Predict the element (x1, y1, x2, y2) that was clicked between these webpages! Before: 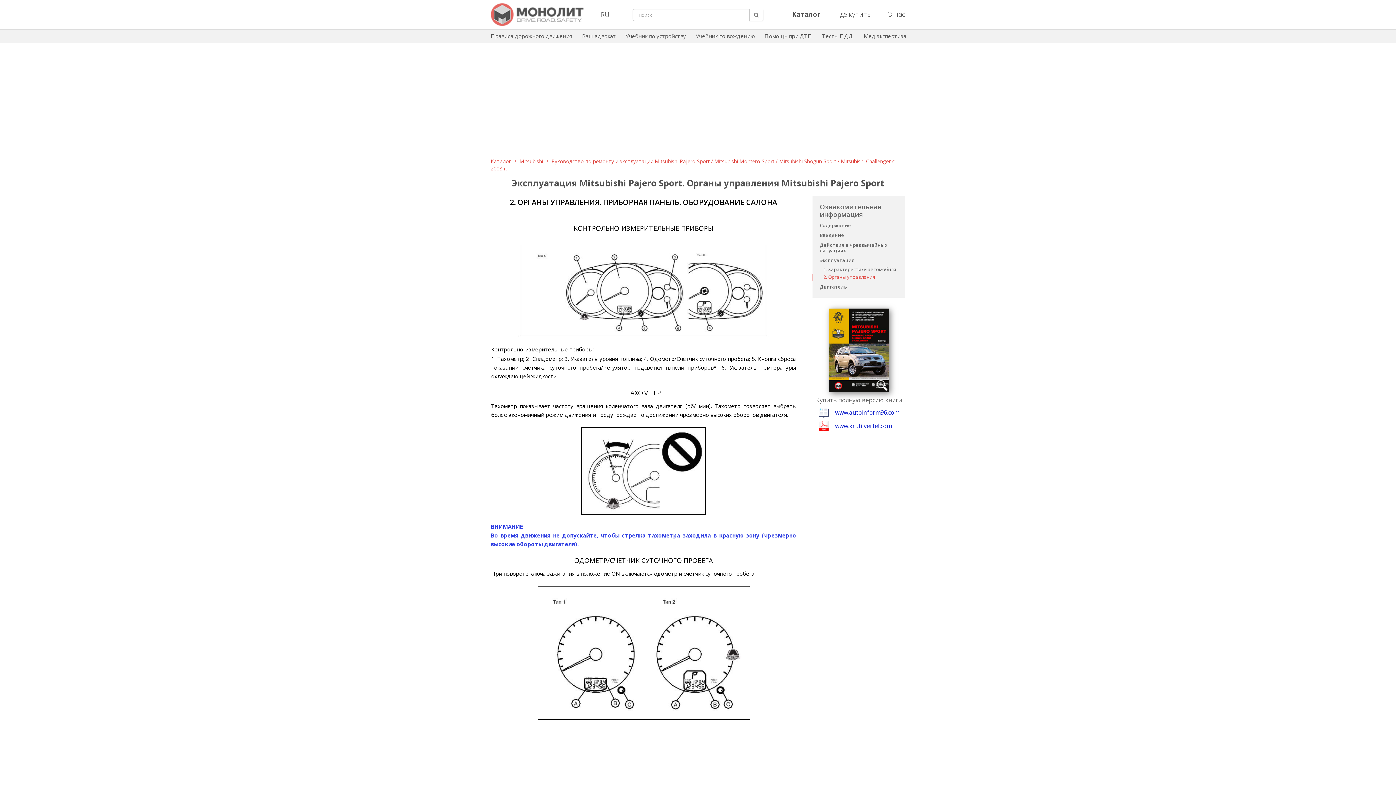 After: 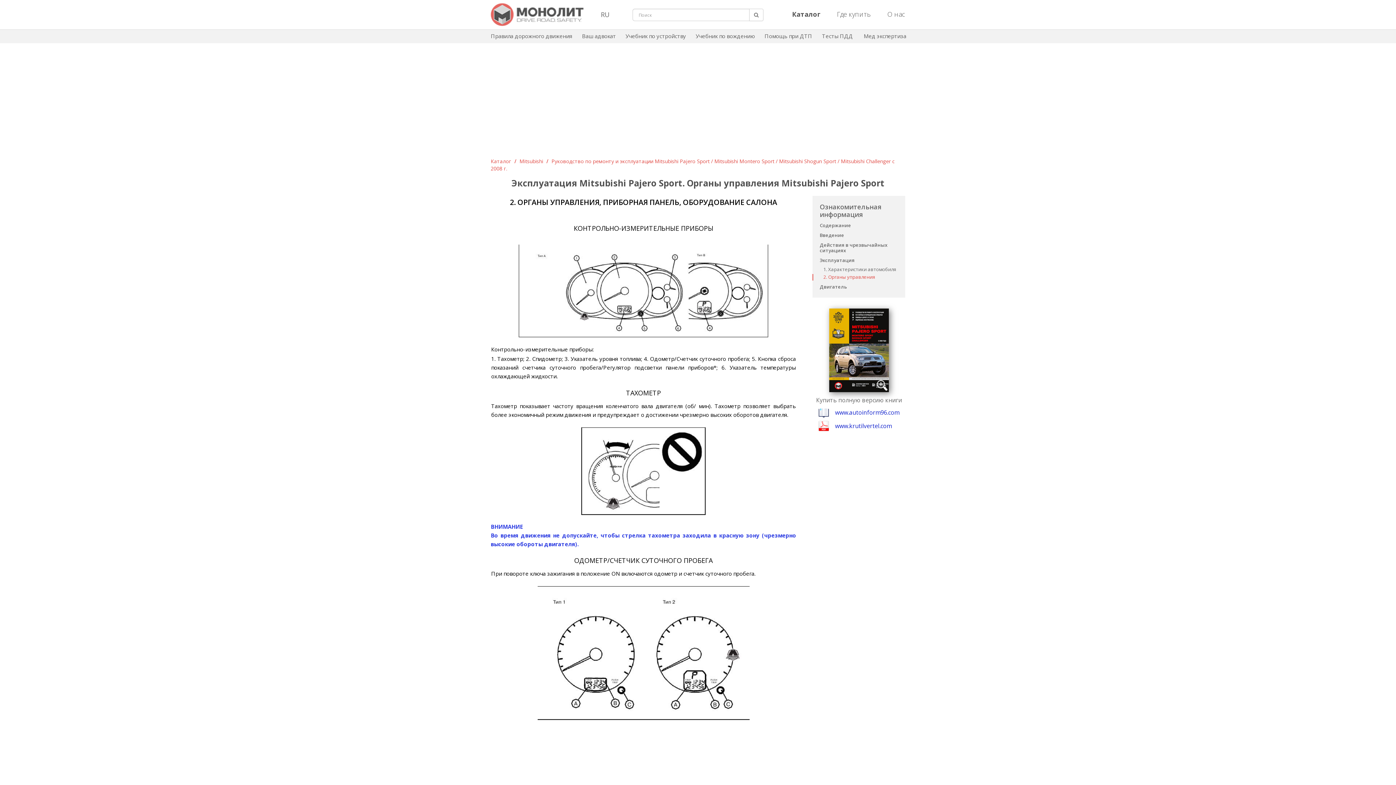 Action: bbox: (818, 422, 829, 430)